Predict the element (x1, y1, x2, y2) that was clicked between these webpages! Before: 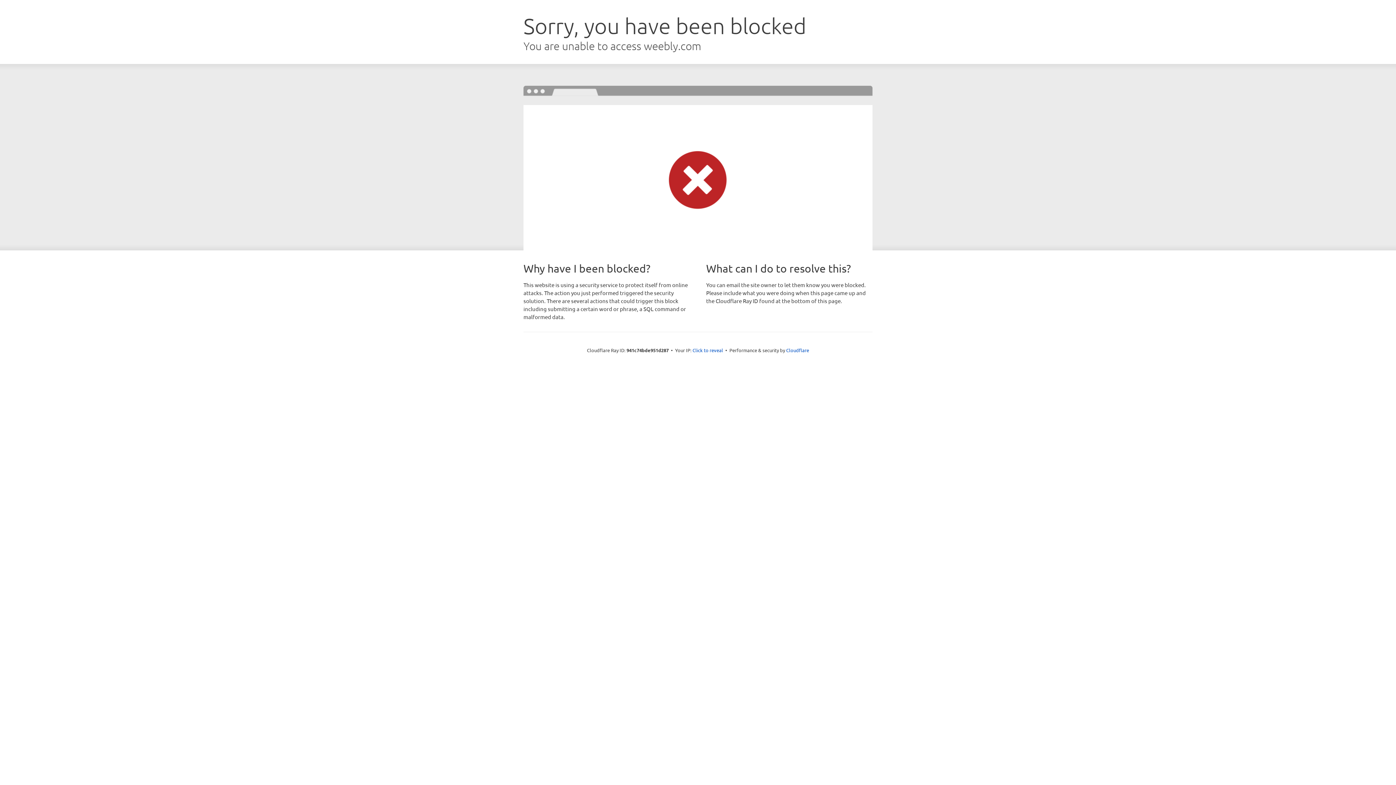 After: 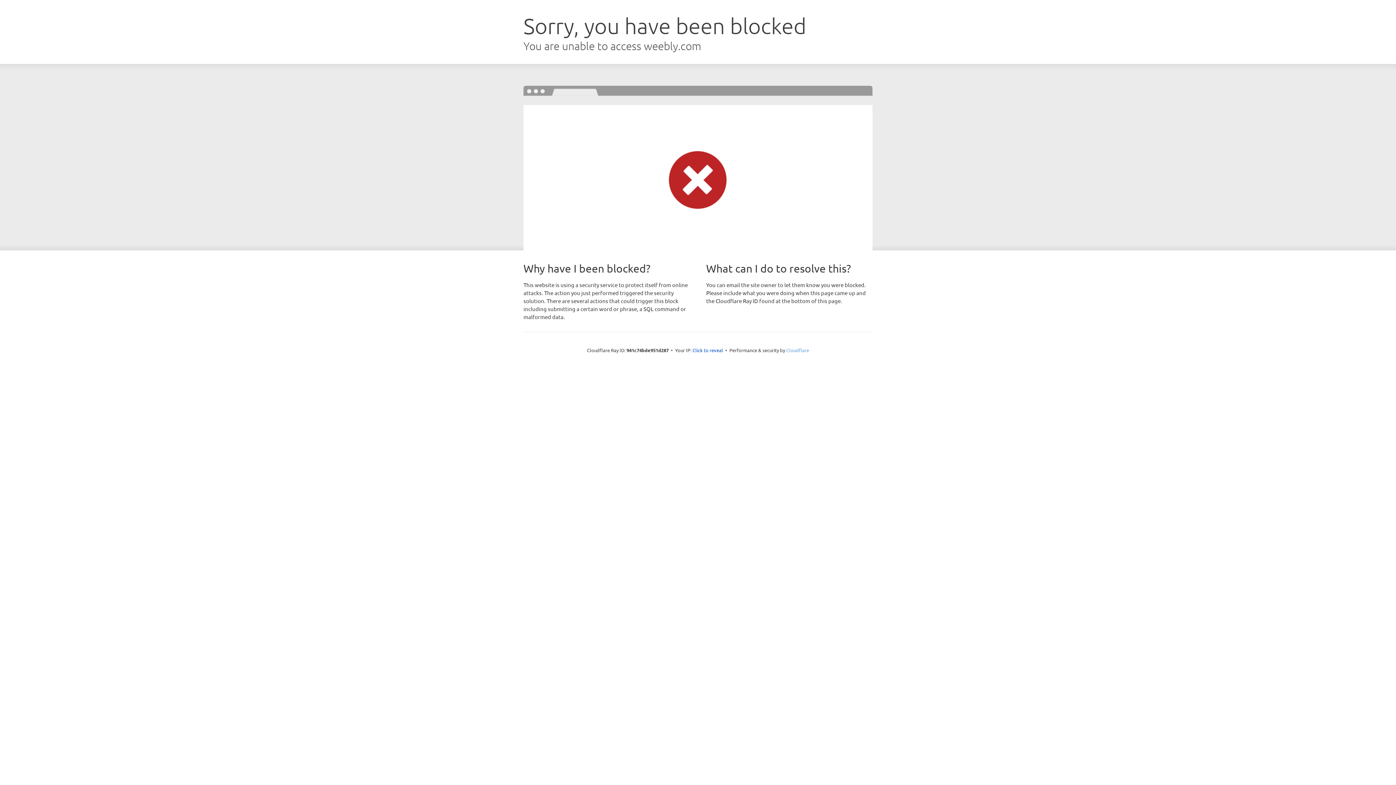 Action: bbox: (786, 347, 809, 353) label: Cloudflare